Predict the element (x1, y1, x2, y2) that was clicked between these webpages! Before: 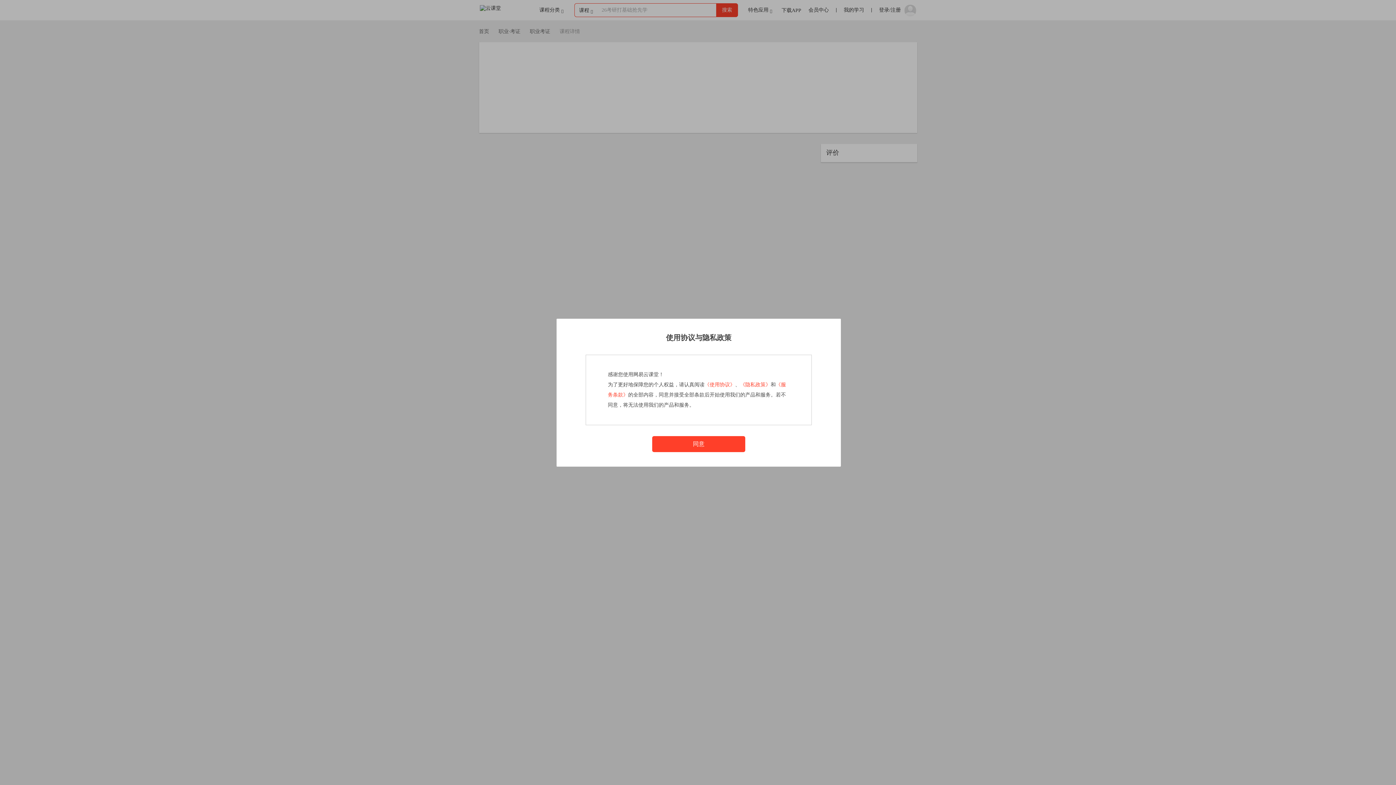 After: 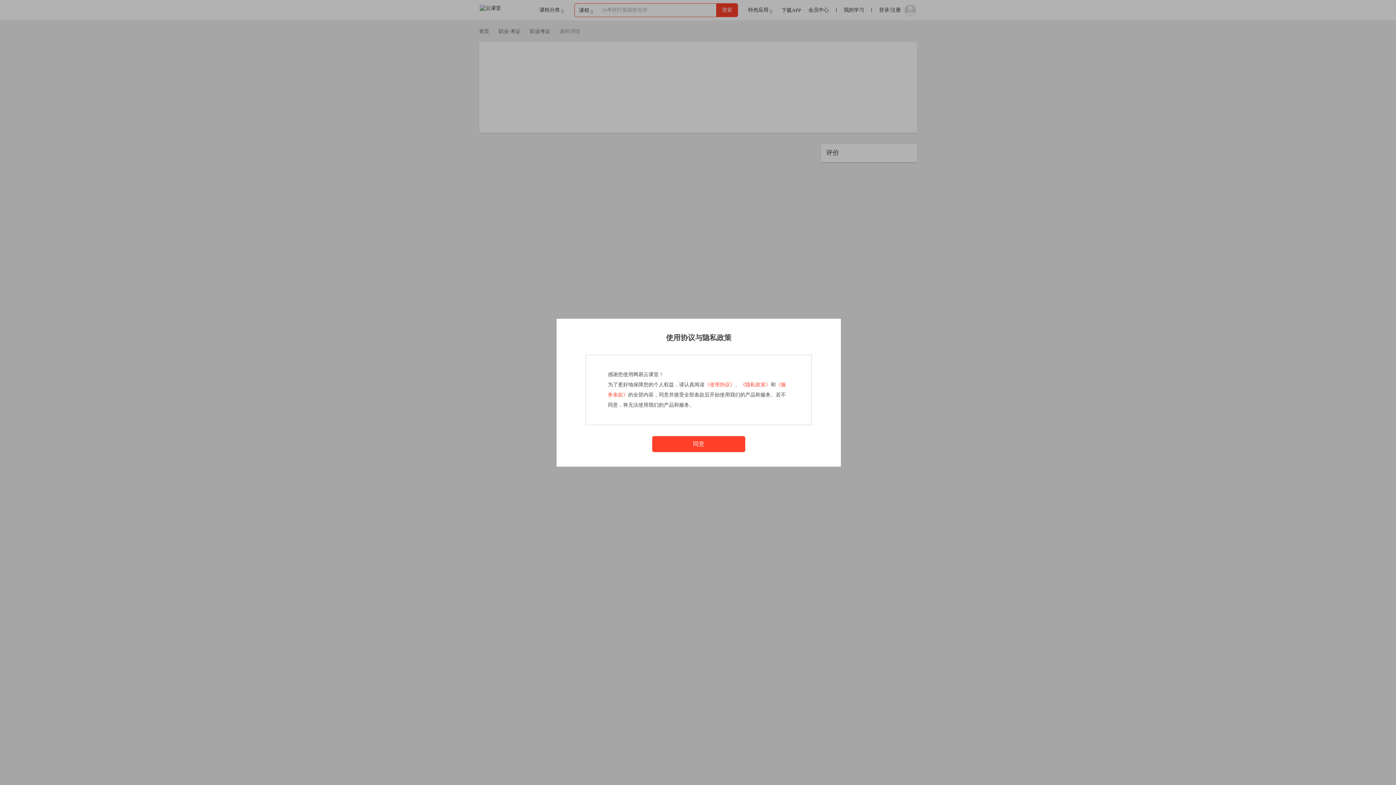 Action: bbox: (740, 382, 770, 387) label: 《隐私政策》